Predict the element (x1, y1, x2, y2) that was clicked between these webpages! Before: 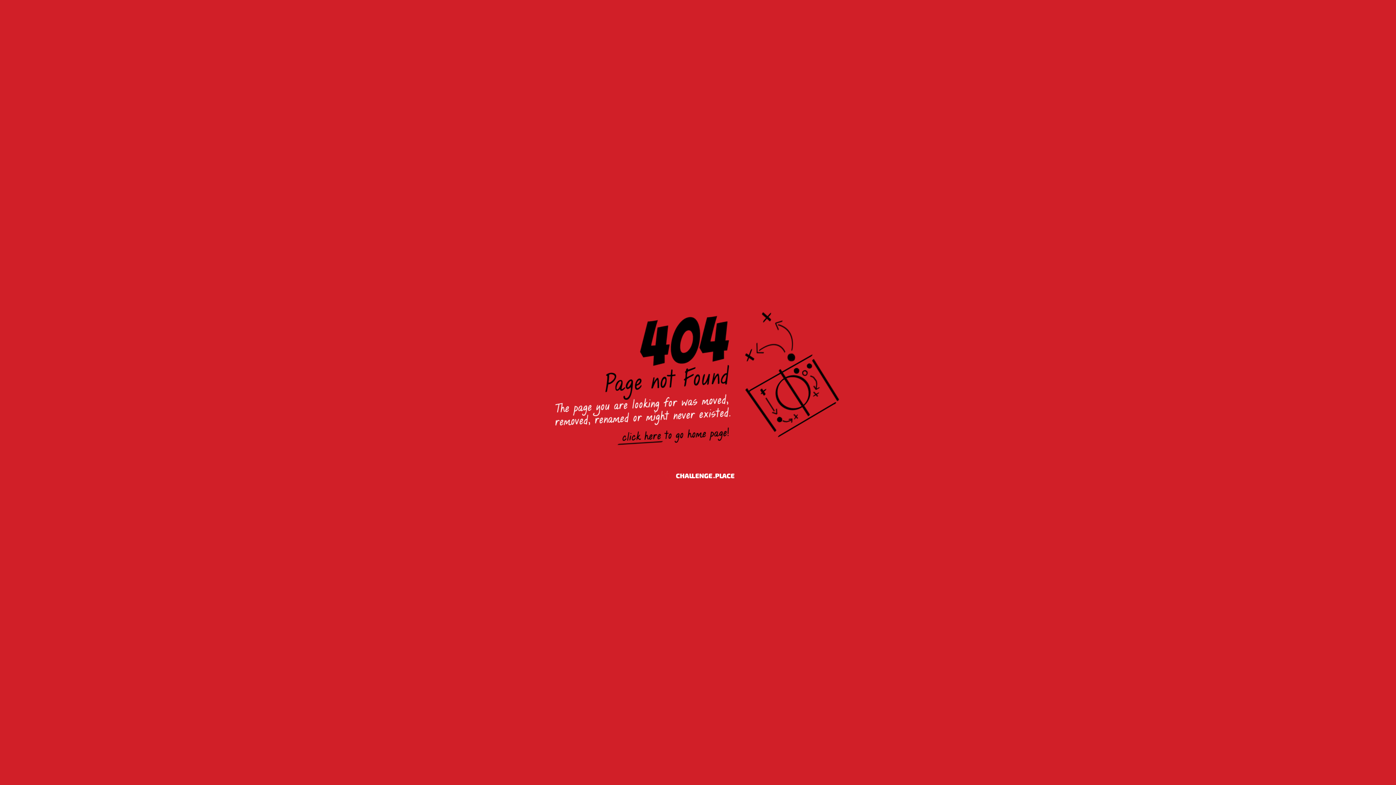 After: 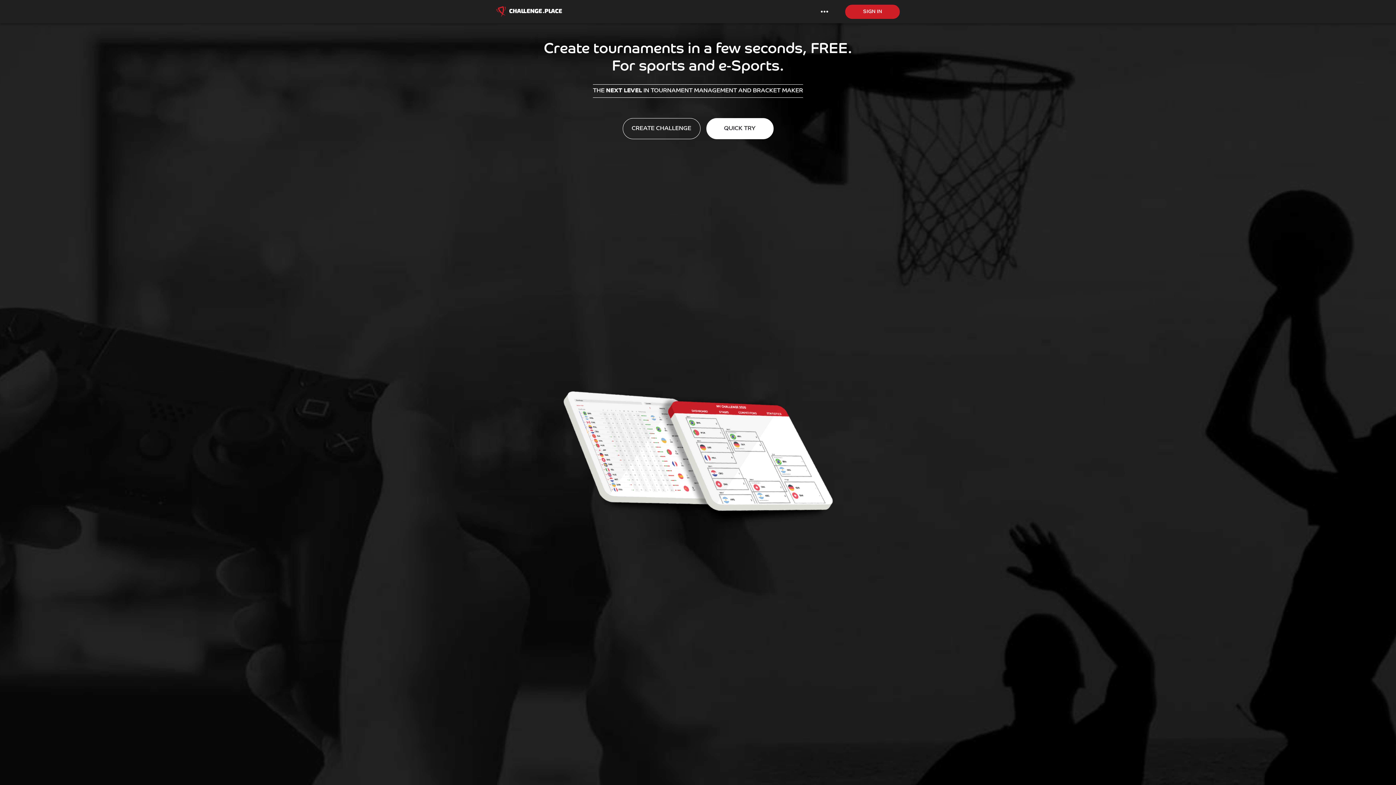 Action: bbox: (661, 473, 734, 479)